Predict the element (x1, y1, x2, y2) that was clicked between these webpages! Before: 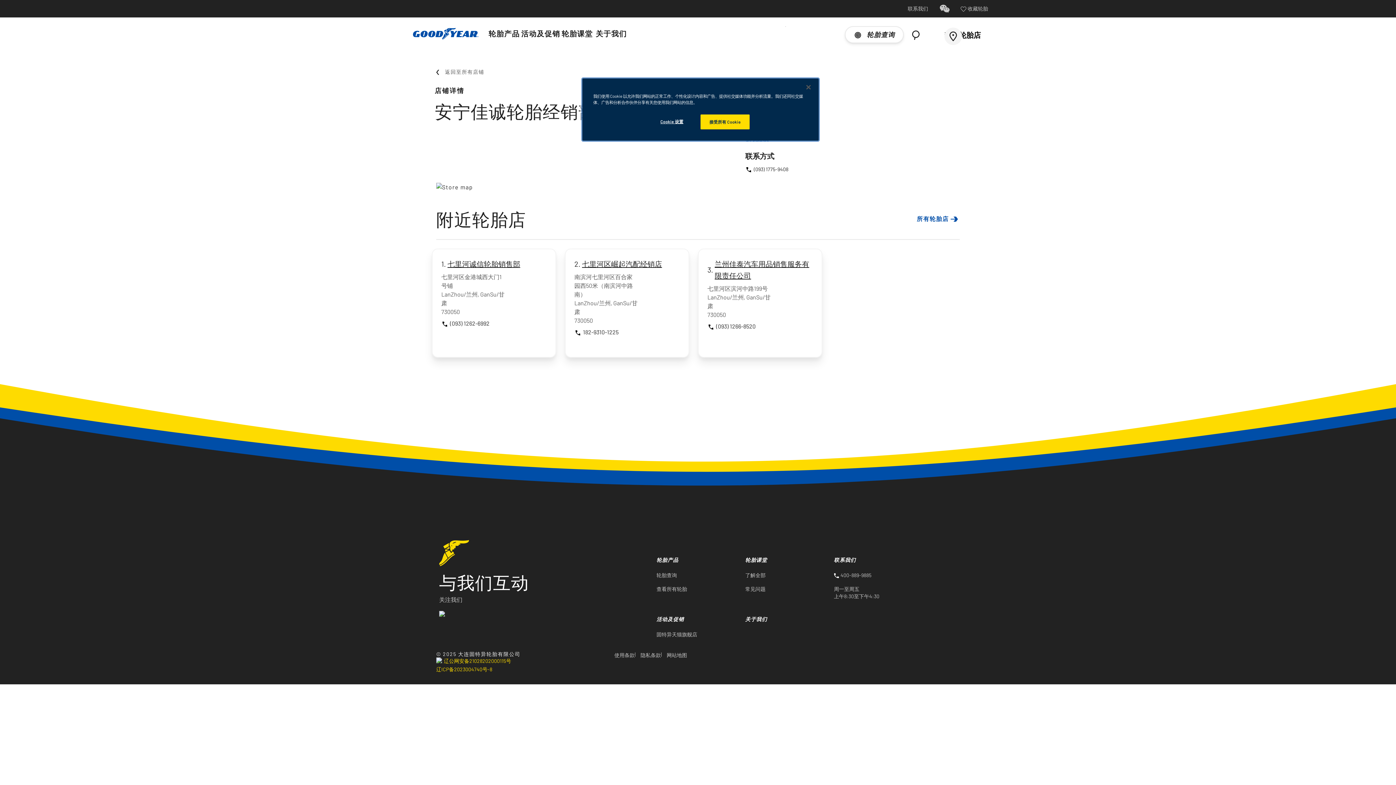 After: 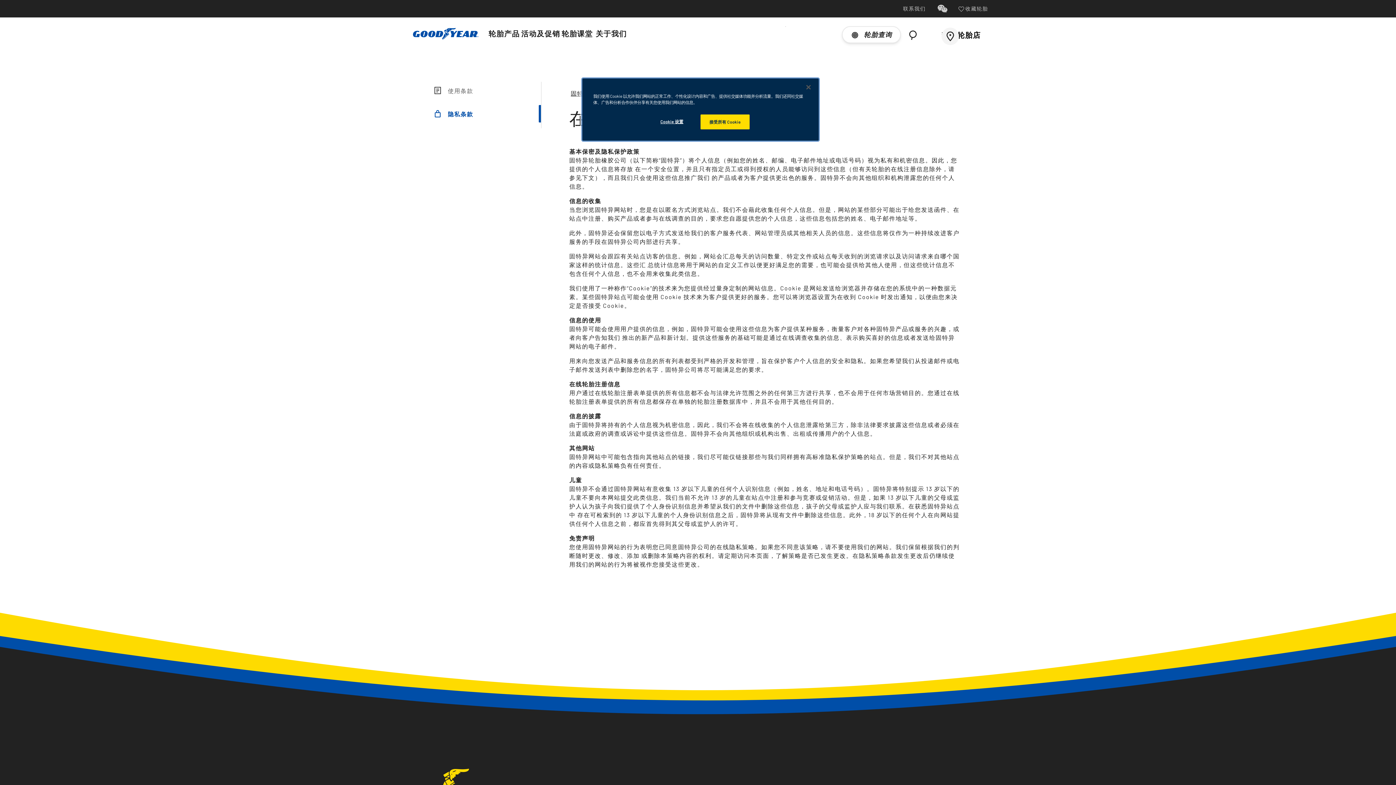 Action: bbox: (640, 651, 661, 659) label: 隐私条款